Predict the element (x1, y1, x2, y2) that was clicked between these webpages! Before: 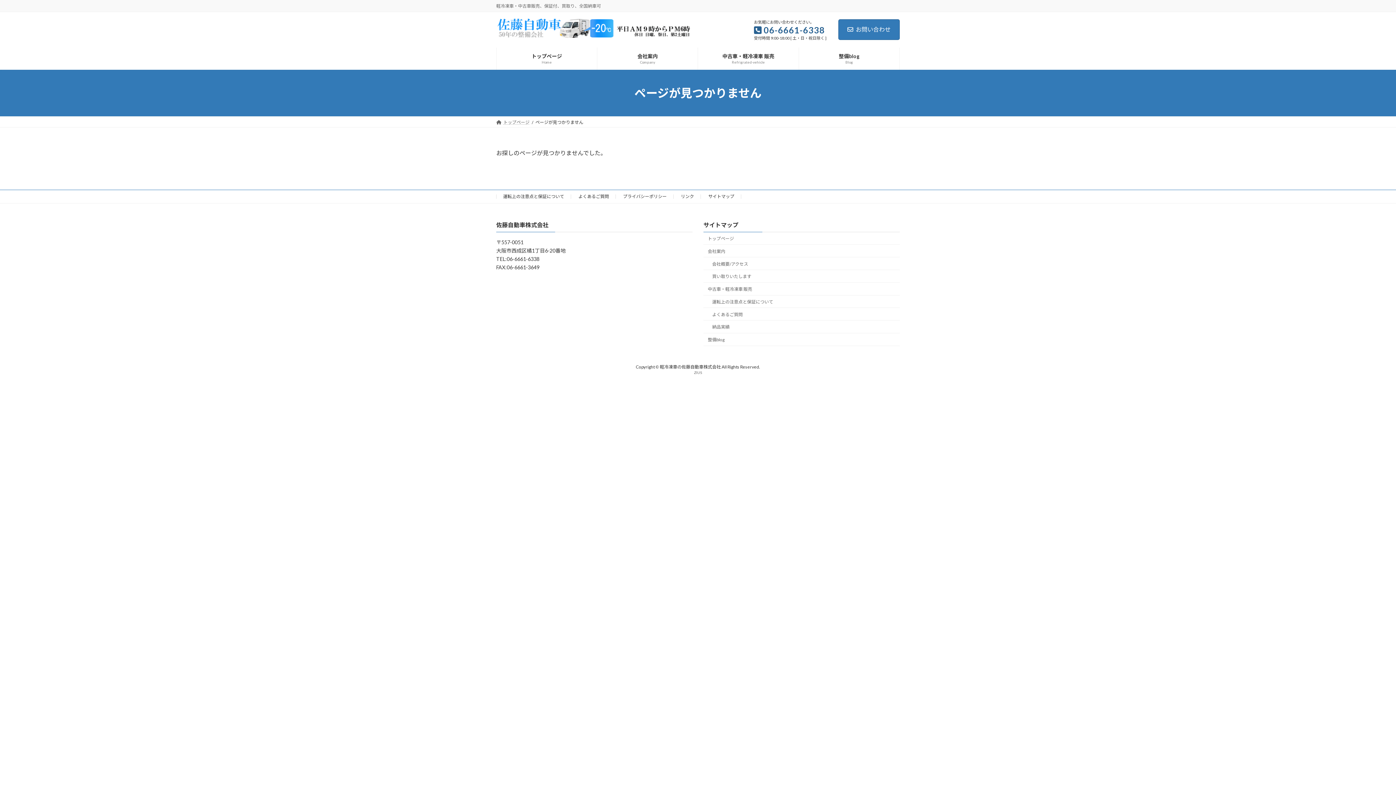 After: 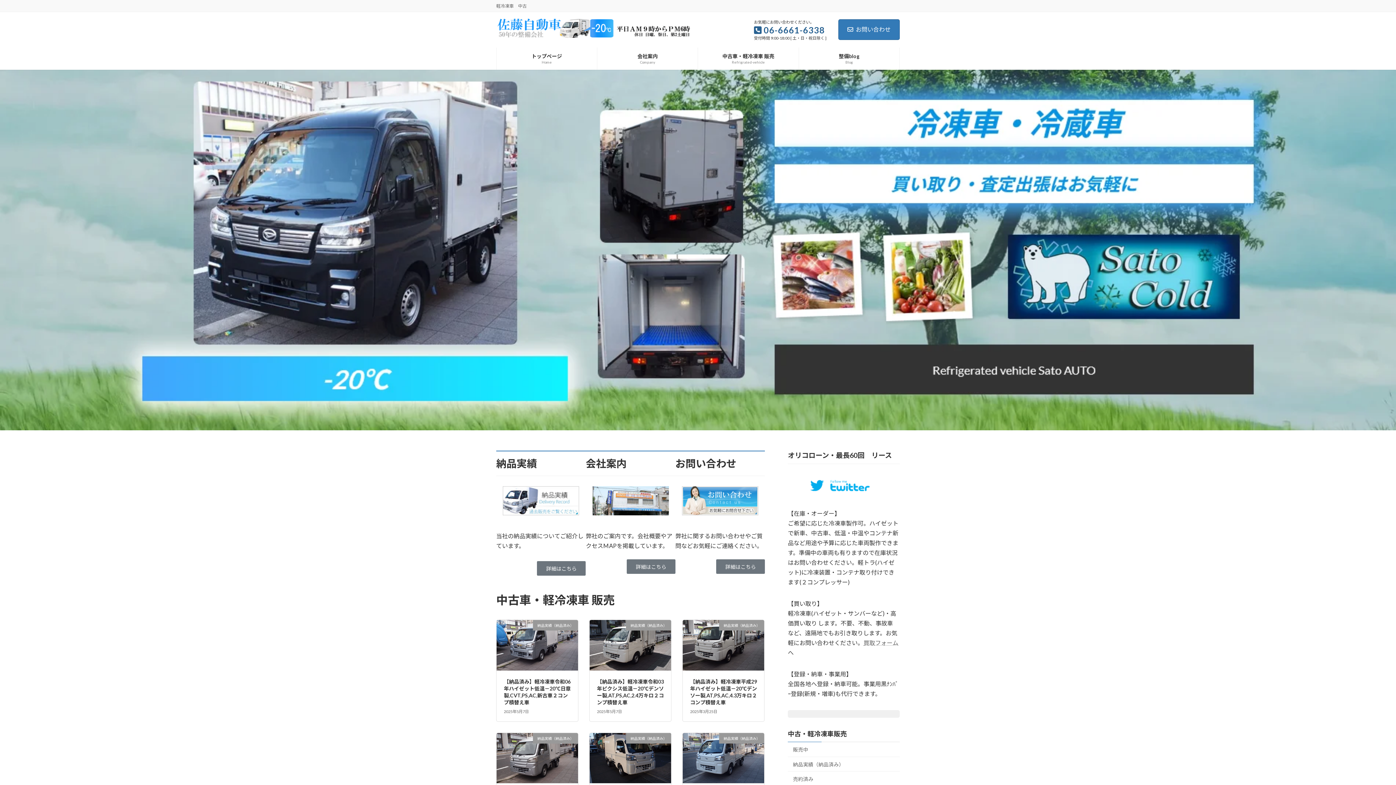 Action: label: トップページ bbox: (496, 119, 529, 124)